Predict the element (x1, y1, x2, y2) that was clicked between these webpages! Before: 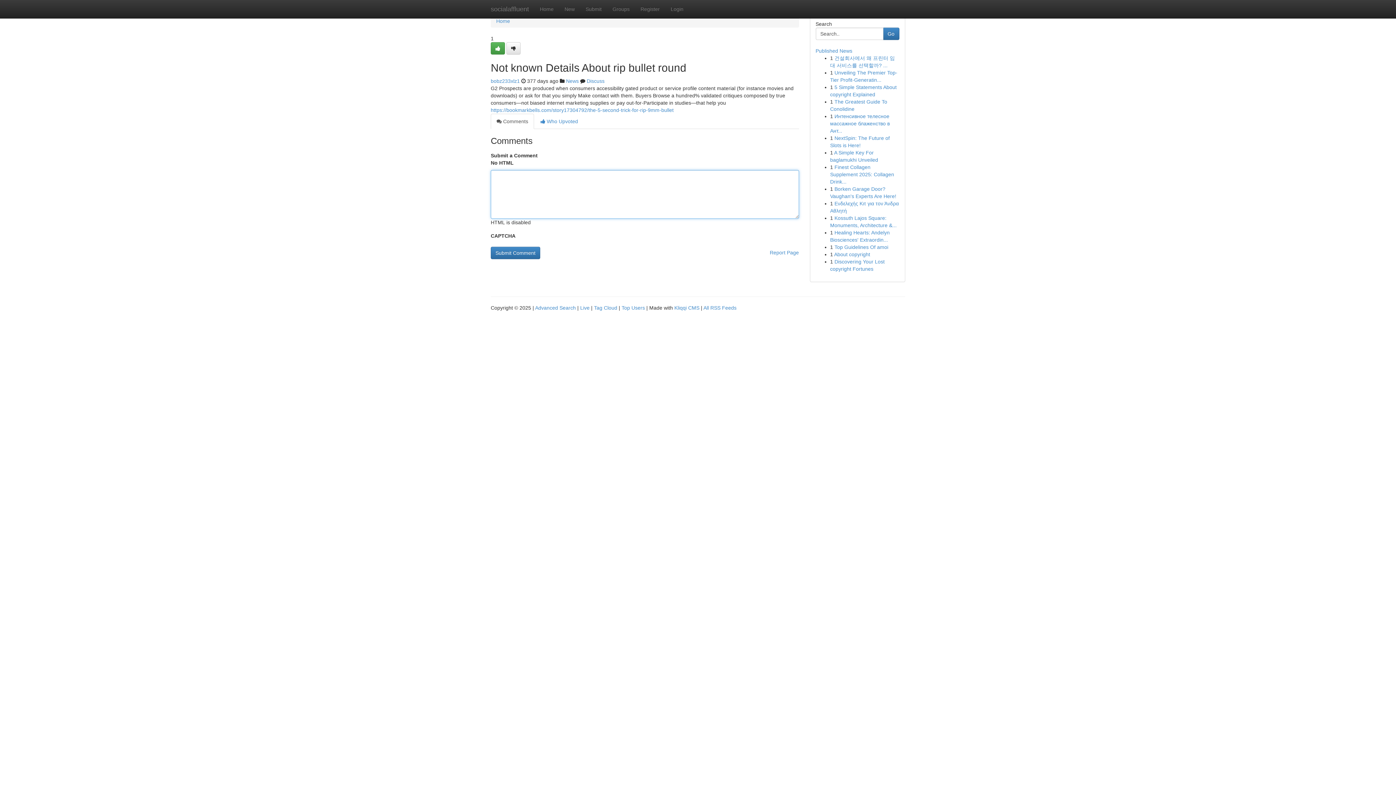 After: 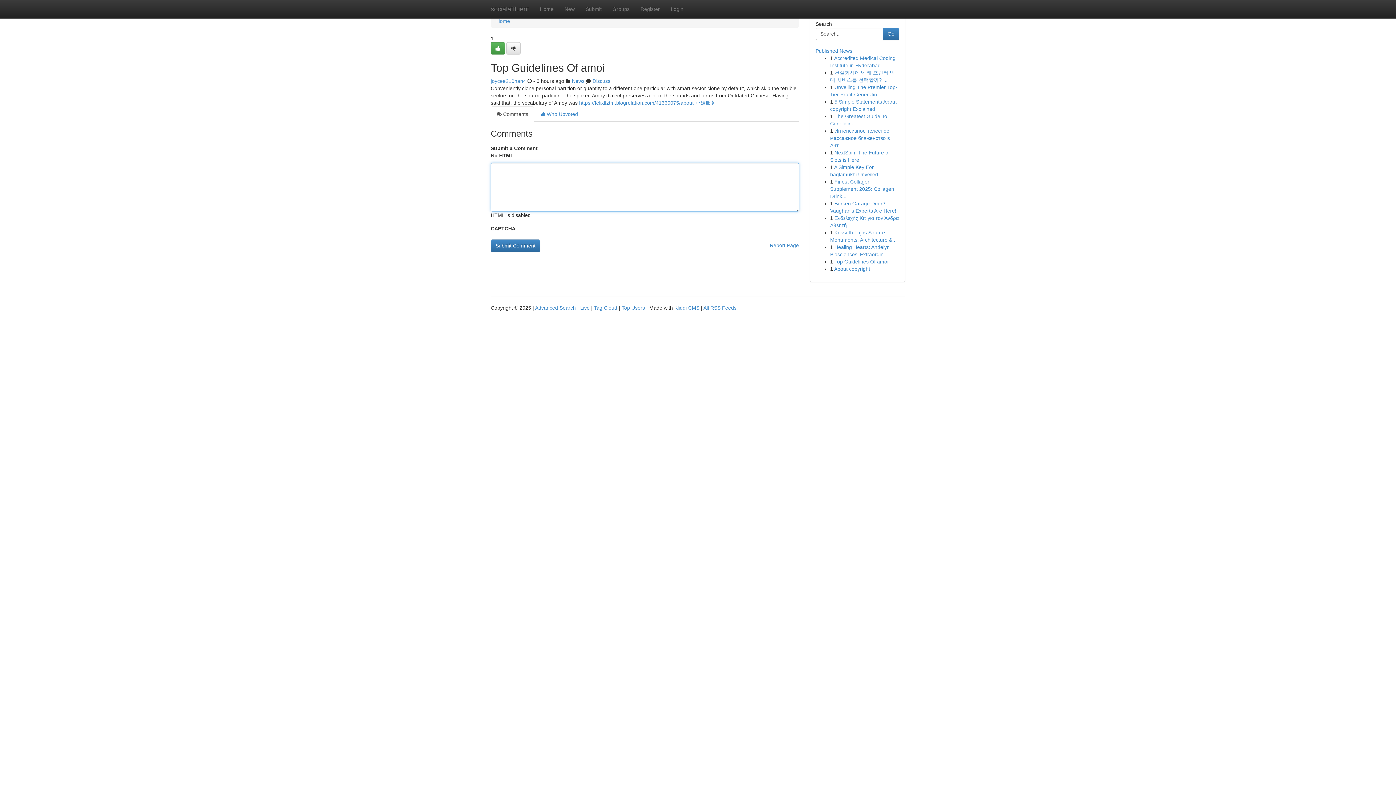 Action: label: Top Guidelines Of amoi bbox: (834, 244, 888, 250)